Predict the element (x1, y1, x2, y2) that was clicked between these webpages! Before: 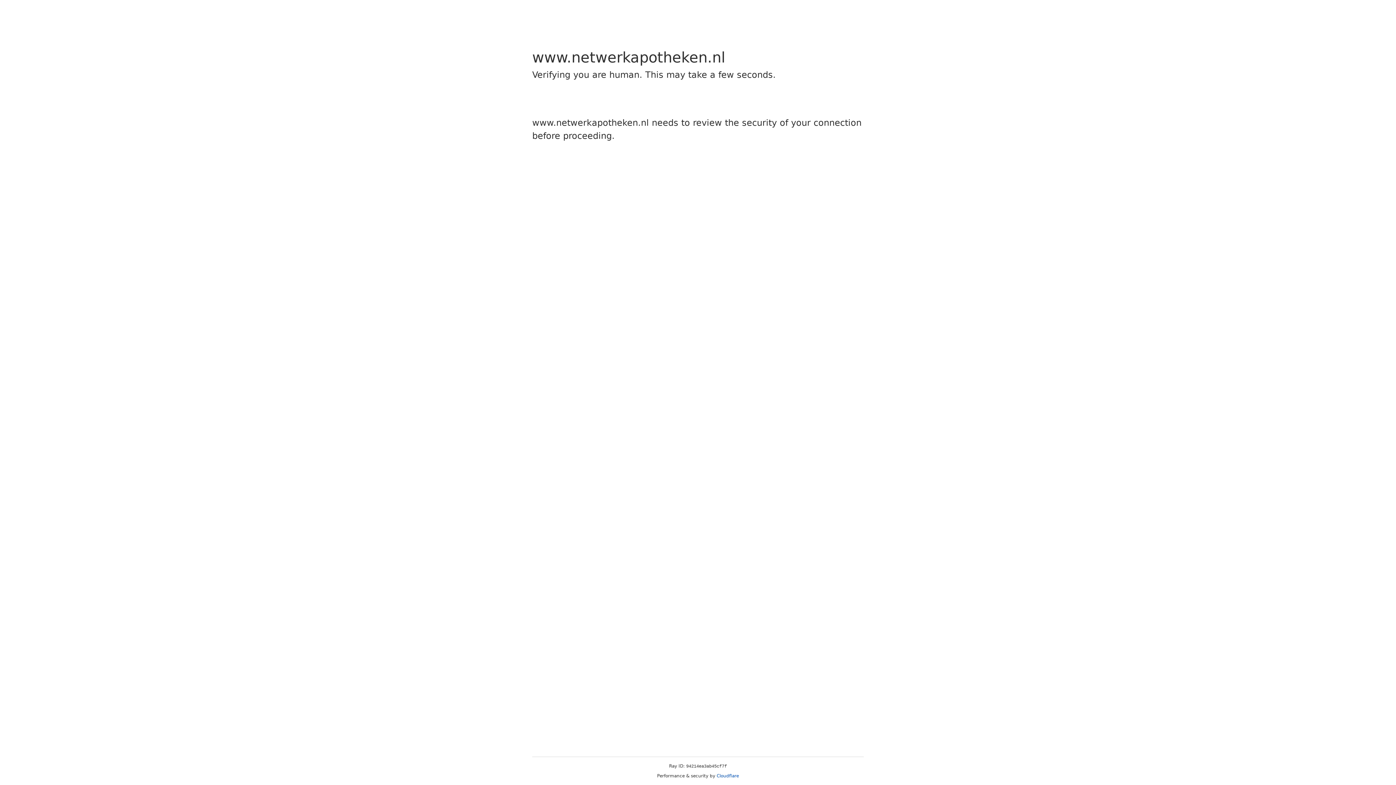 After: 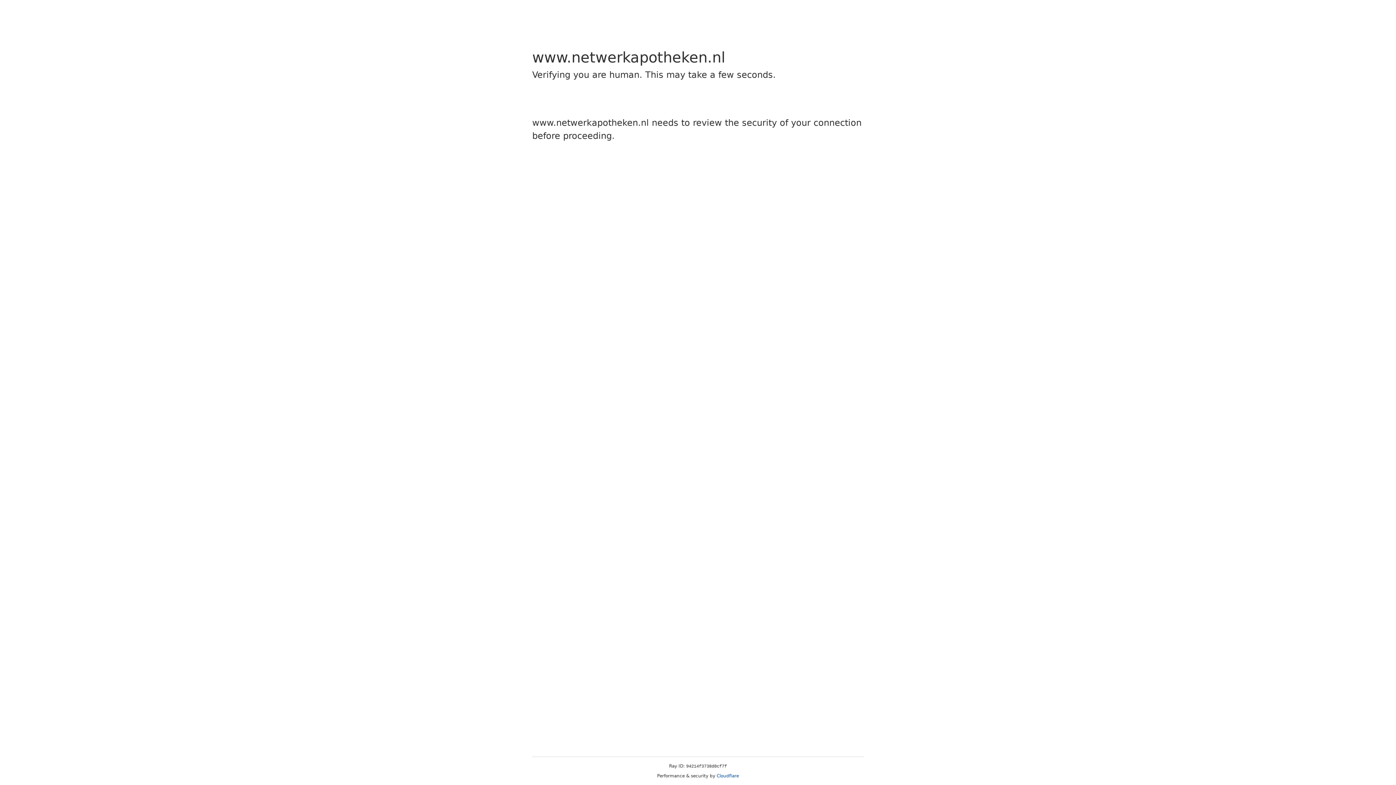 Action: label: Cloudflare bbox: (716, 773, 739, 778)